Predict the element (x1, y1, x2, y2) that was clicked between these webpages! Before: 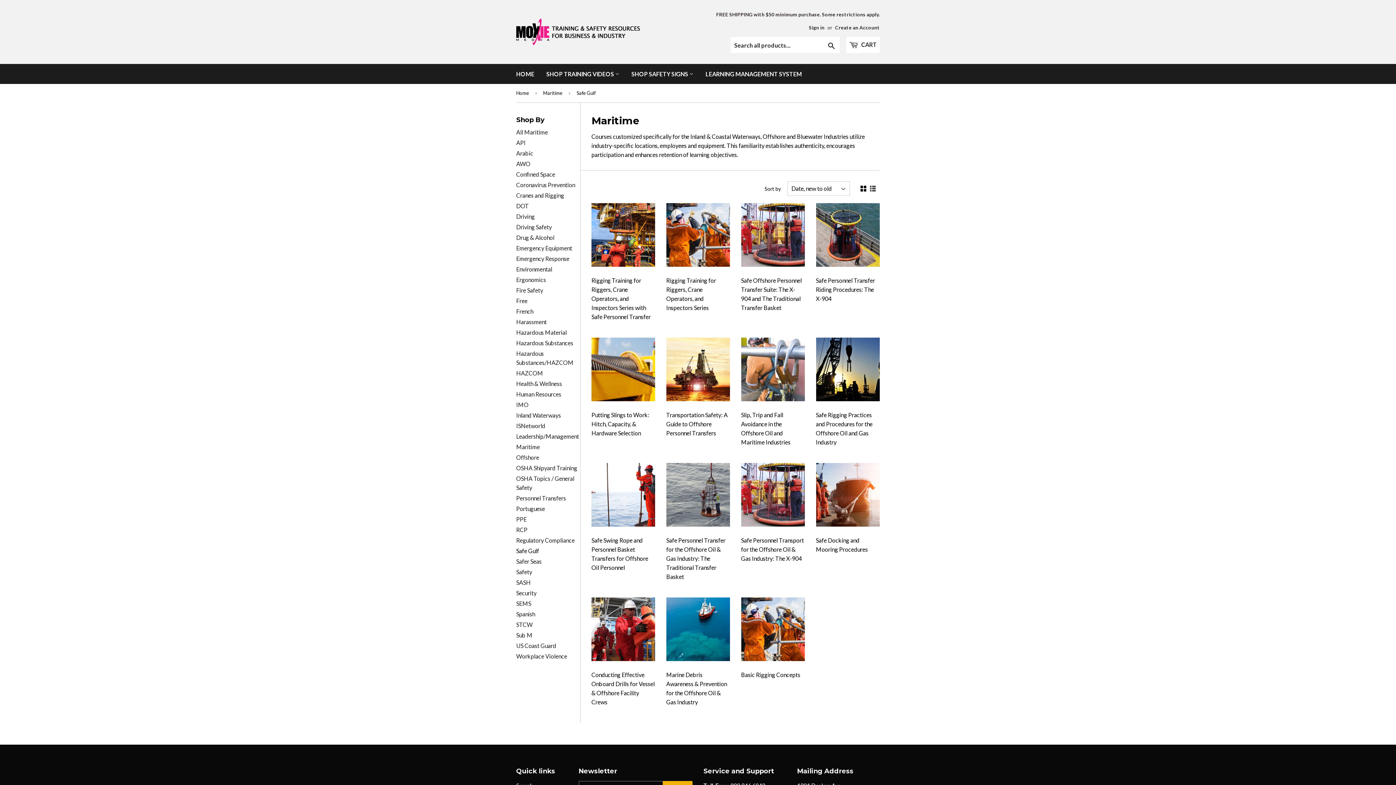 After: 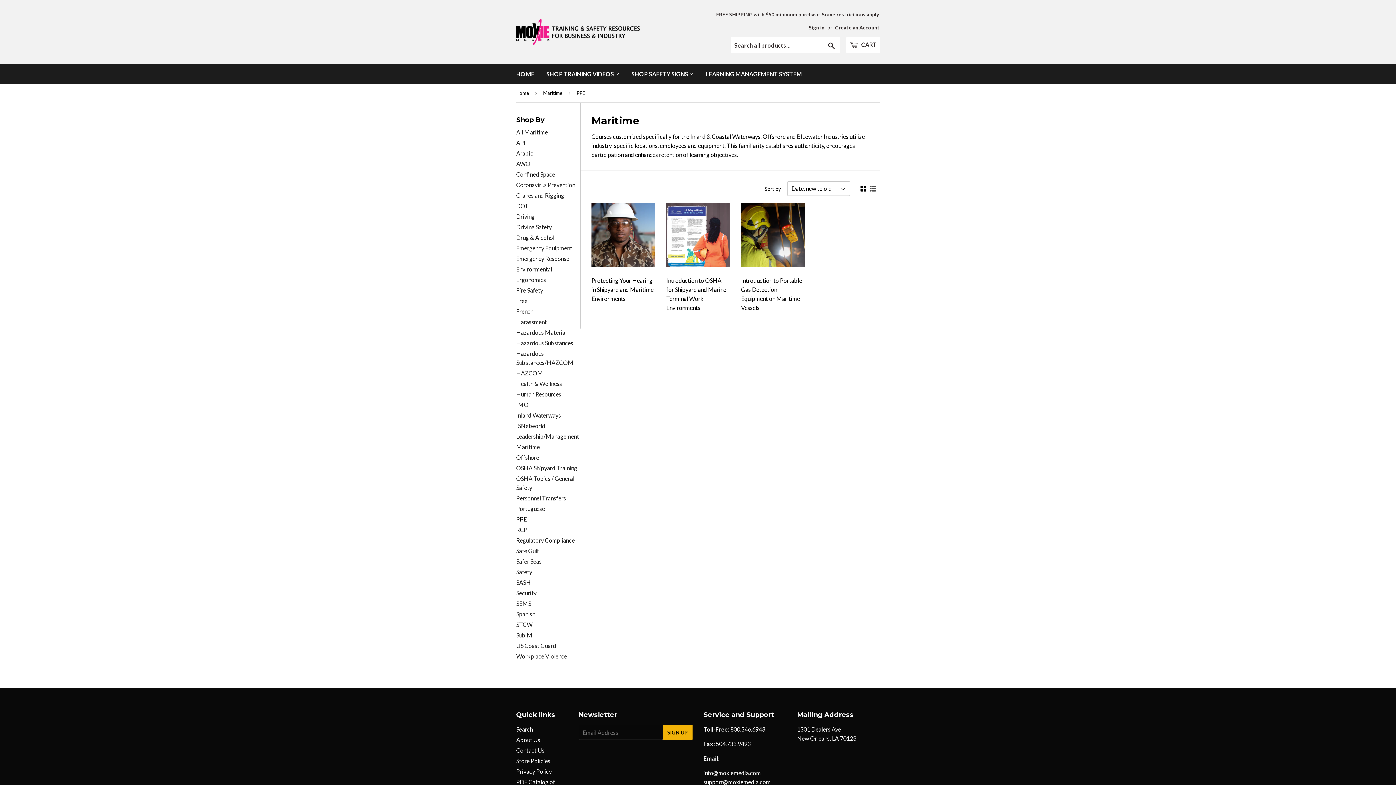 Action: bbox: (516, 516, 526, 522) label: PPE